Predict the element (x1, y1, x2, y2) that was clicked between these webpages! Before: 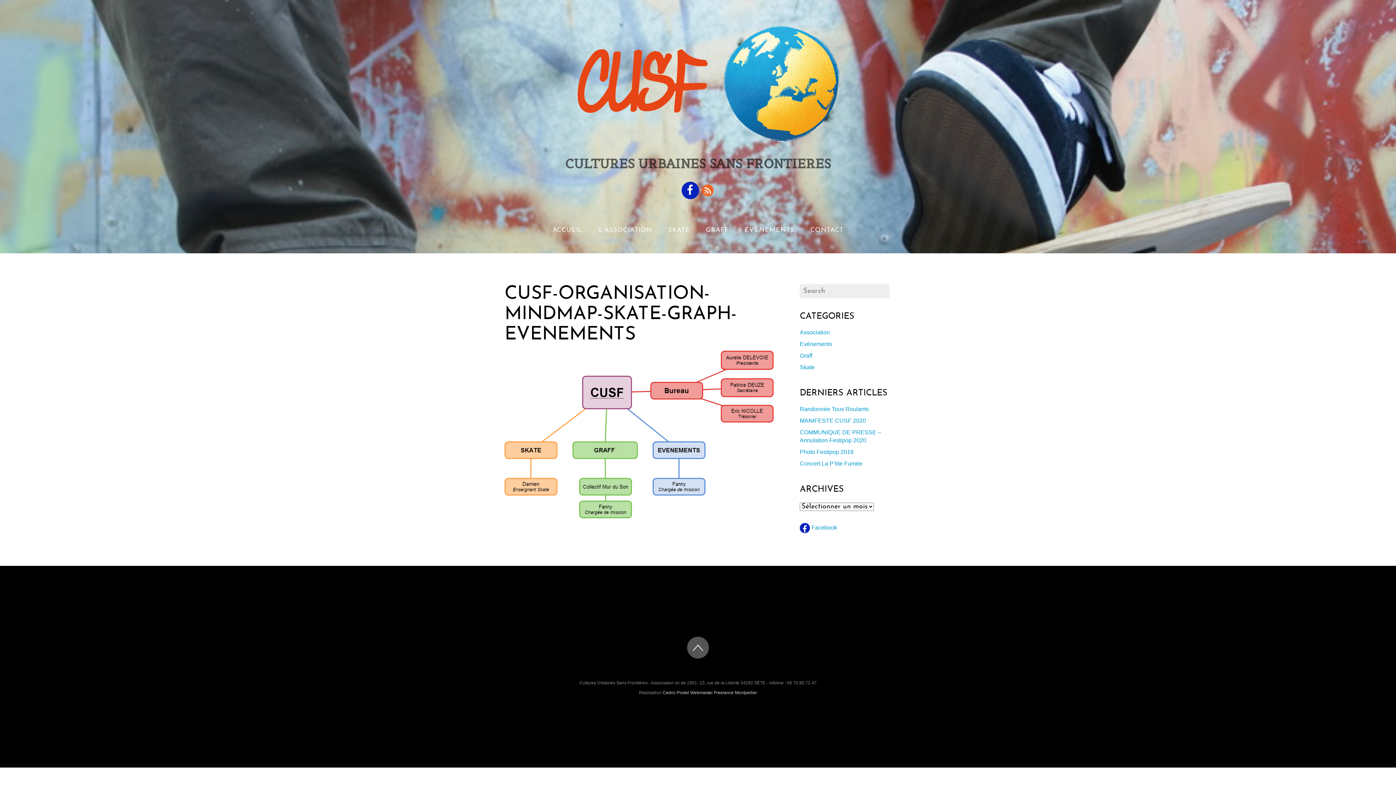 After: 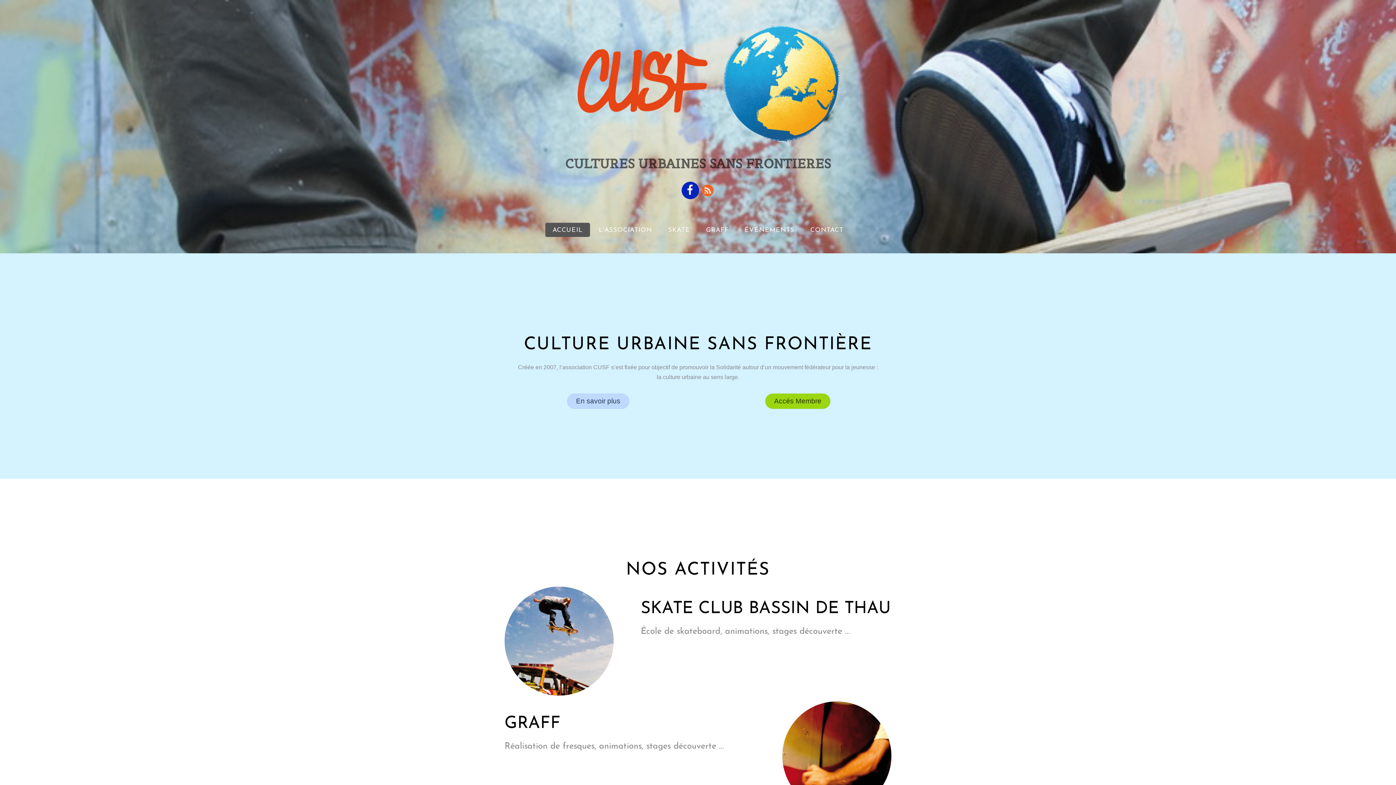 Action: bbox: (545, 222, 590, 237) label: ACCUEIL